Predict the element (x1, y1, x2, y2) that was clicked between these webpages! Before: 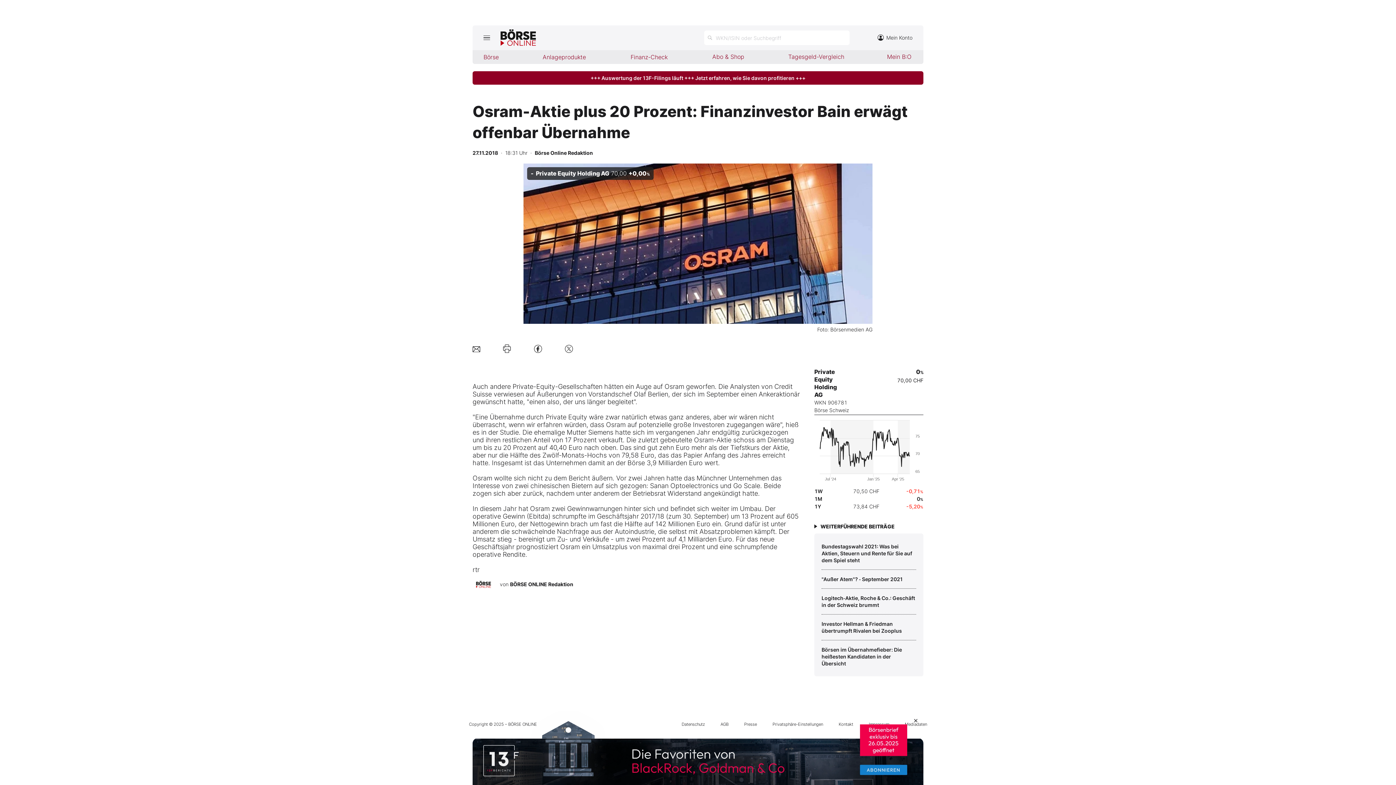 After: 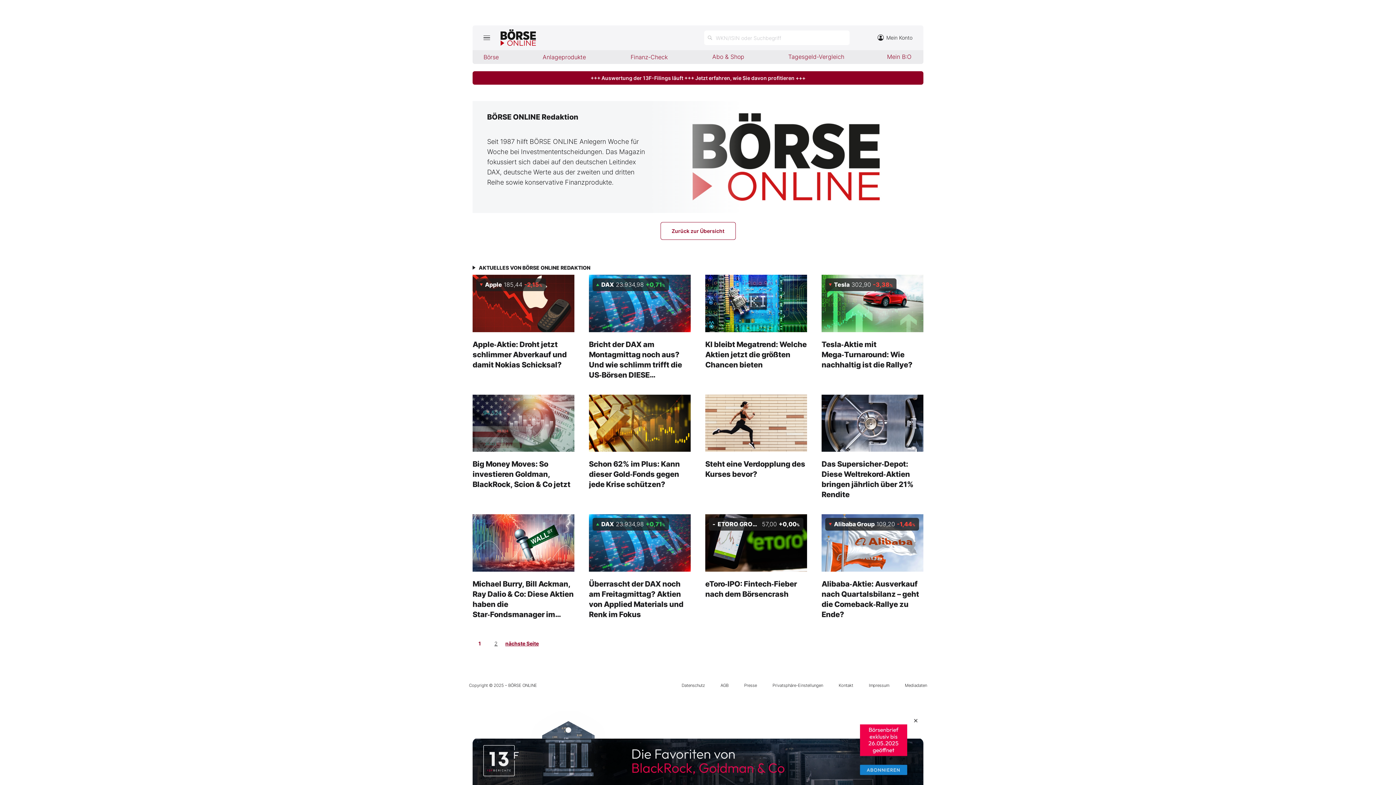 Action: bbox: (534, 149, 593, 156) label: Börse Online Redaktion